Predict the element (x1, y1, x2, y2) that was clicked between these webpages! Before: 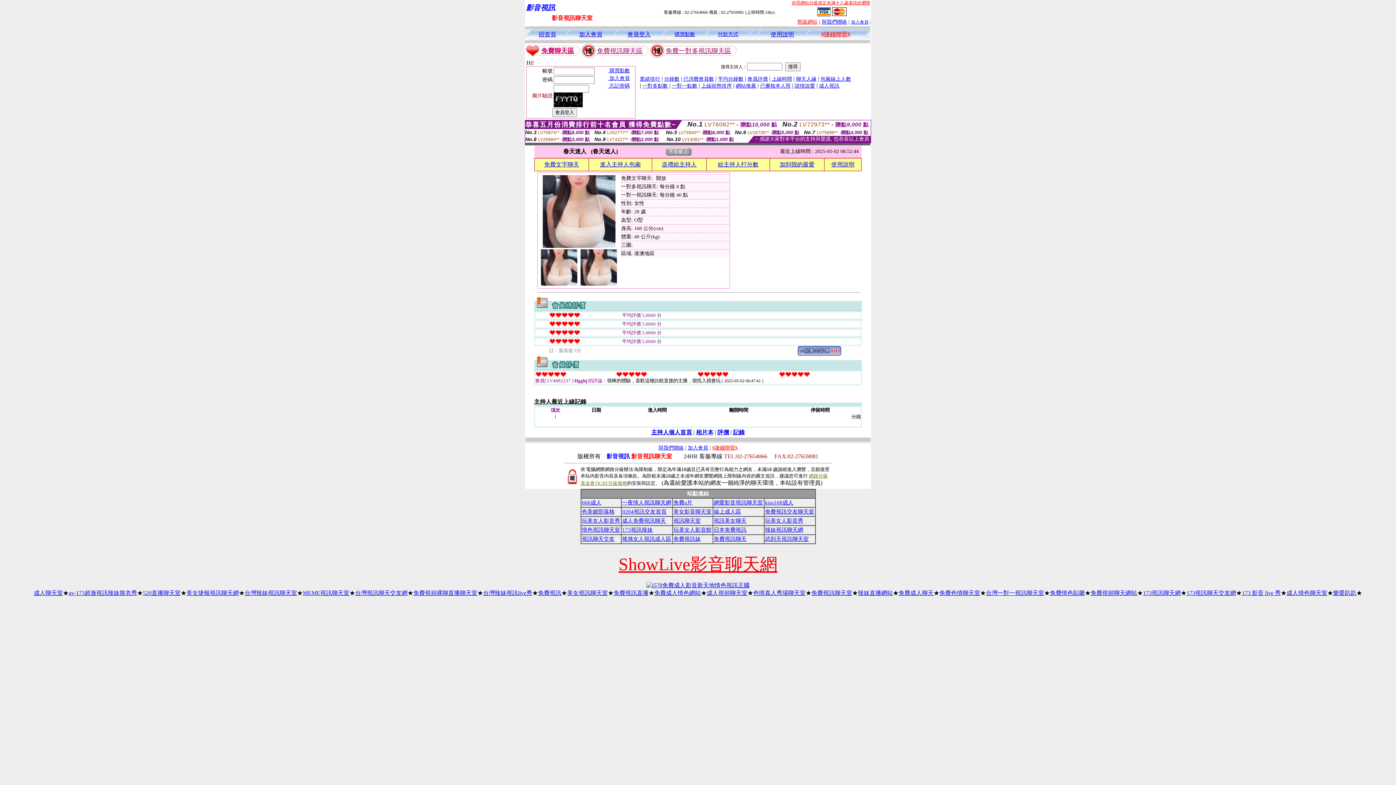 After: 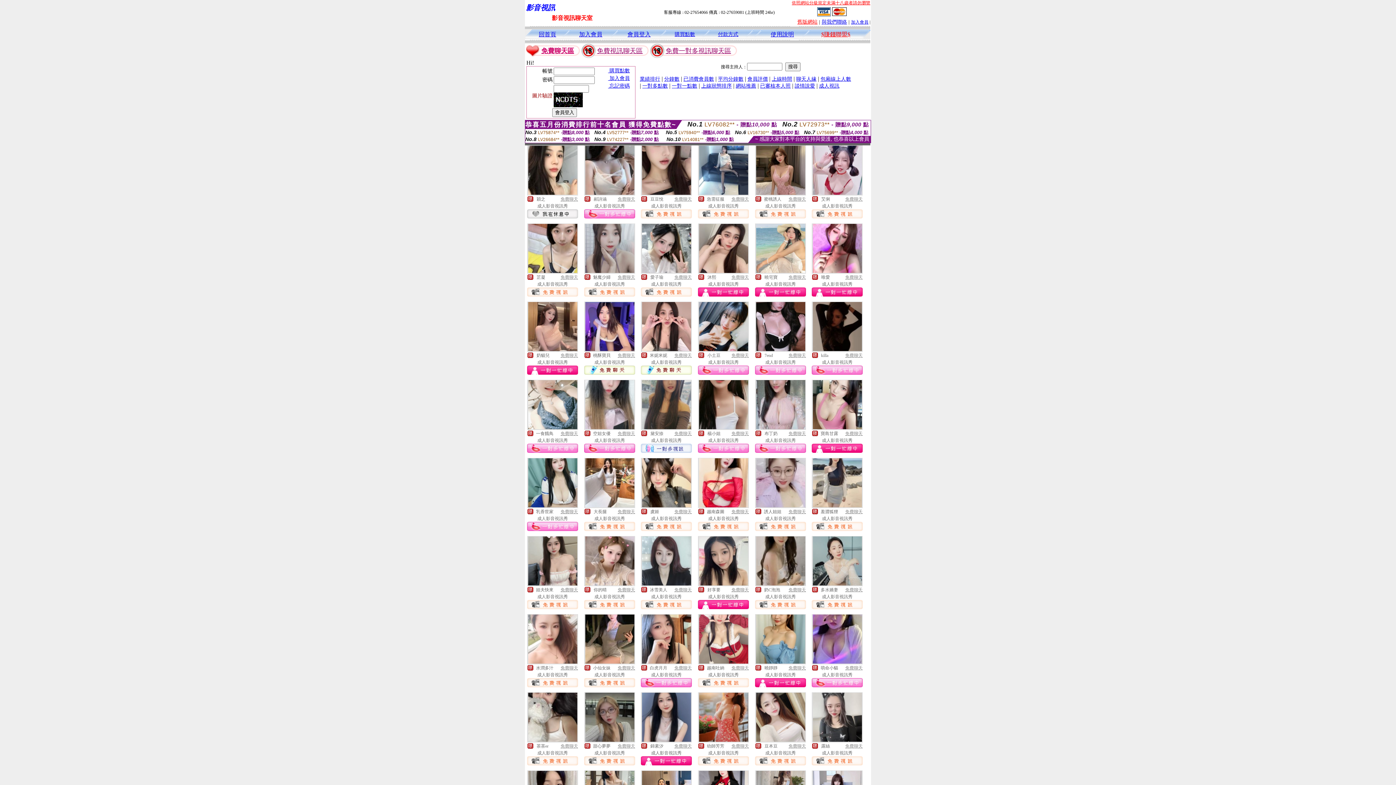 Action: bbox: (819, 82, 839, 88) label: 成人視訊